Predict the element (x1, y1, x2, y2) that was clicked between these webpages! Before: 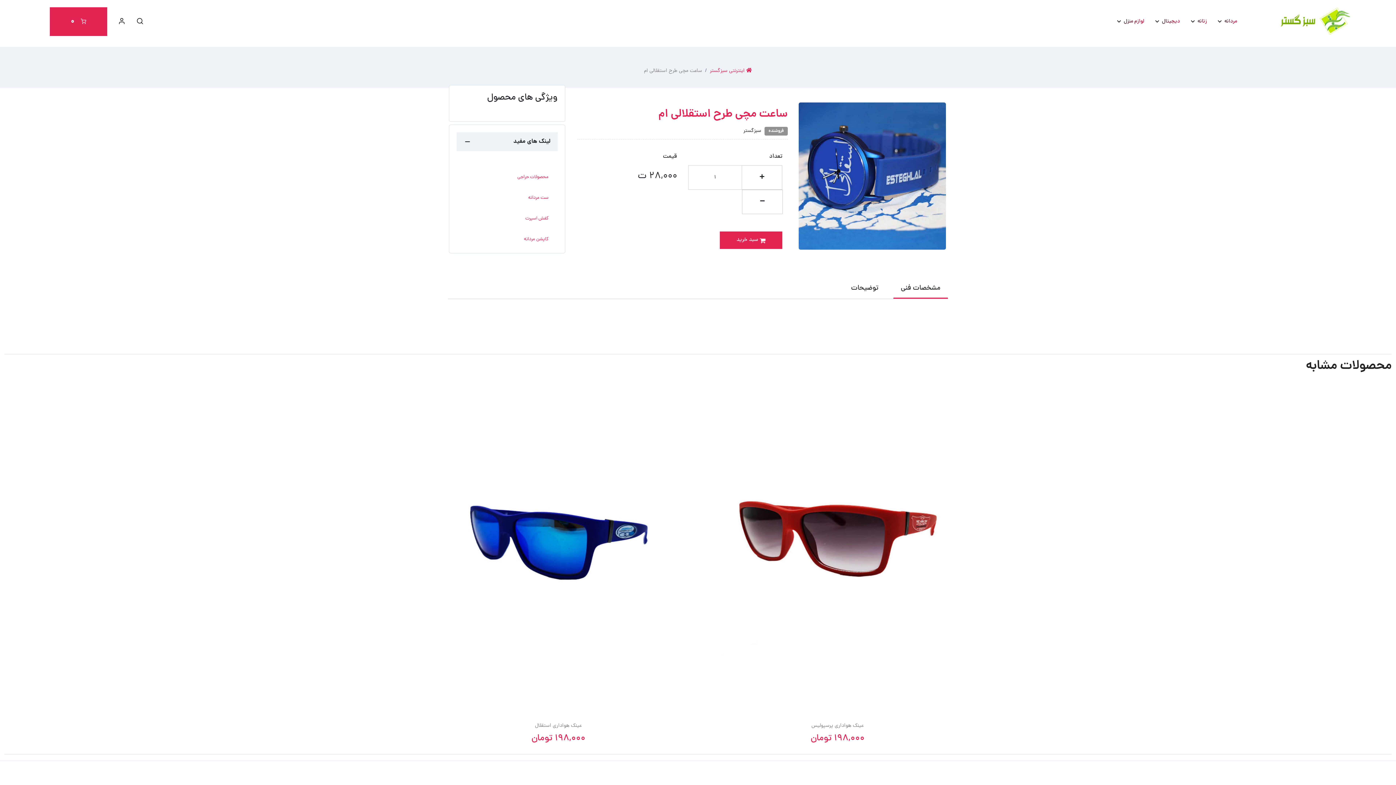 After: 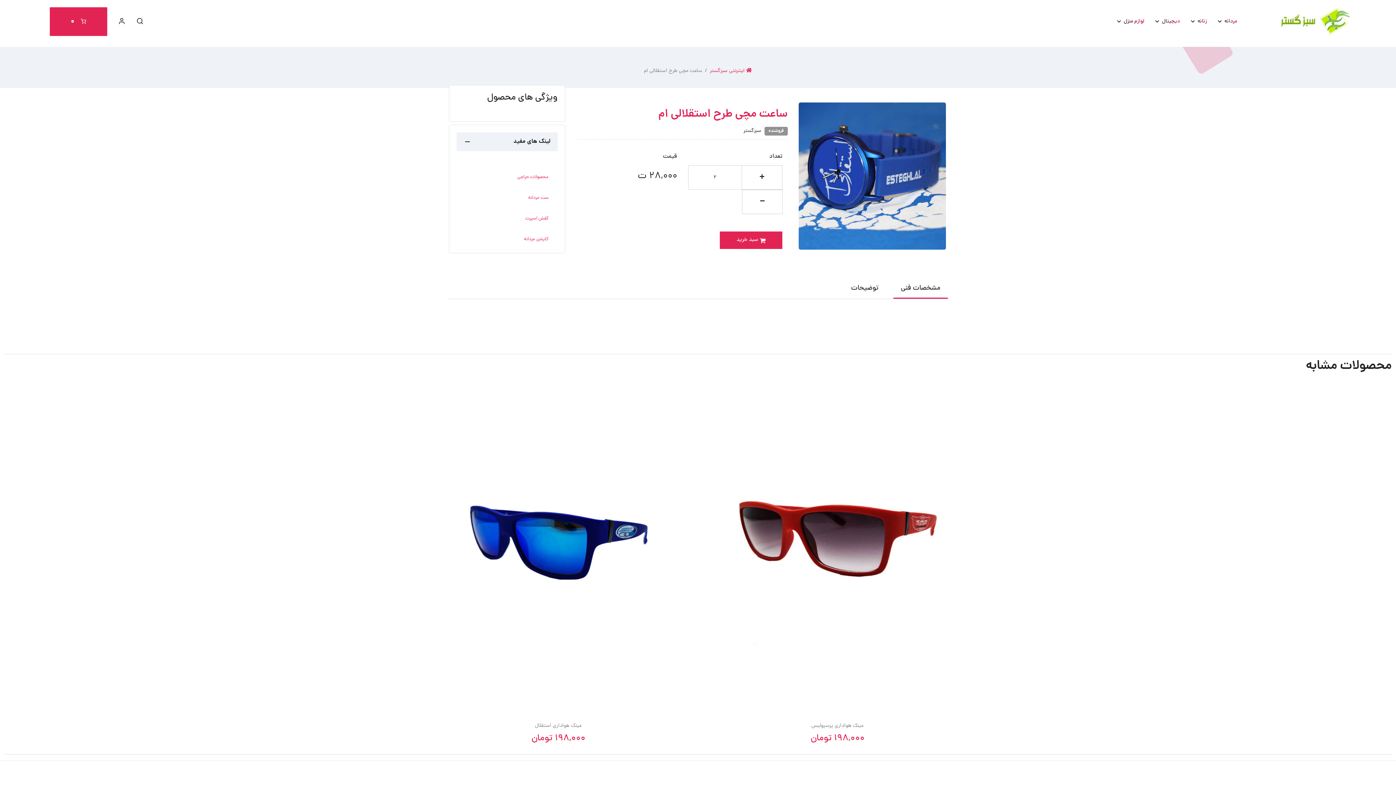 Action: bbox: (742, 165, 782, 189)